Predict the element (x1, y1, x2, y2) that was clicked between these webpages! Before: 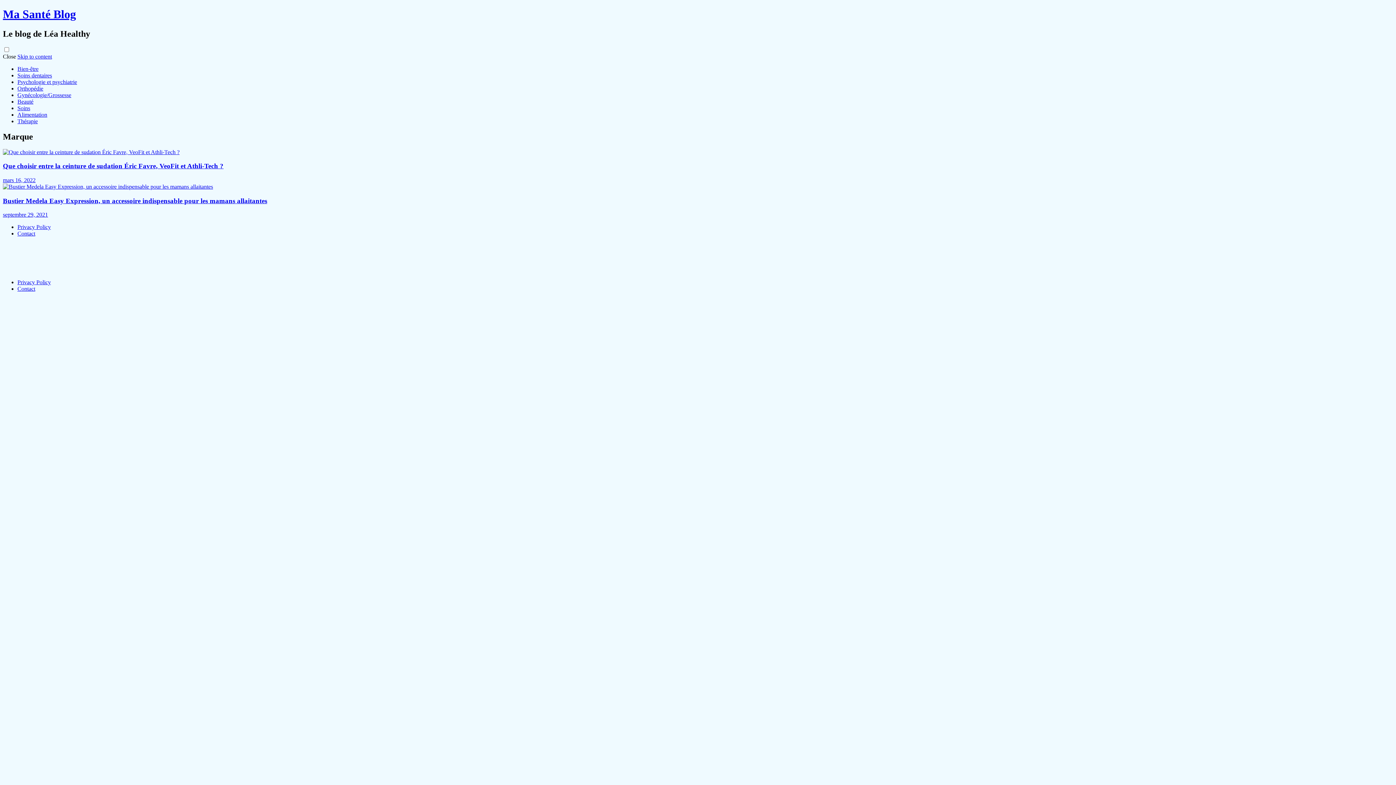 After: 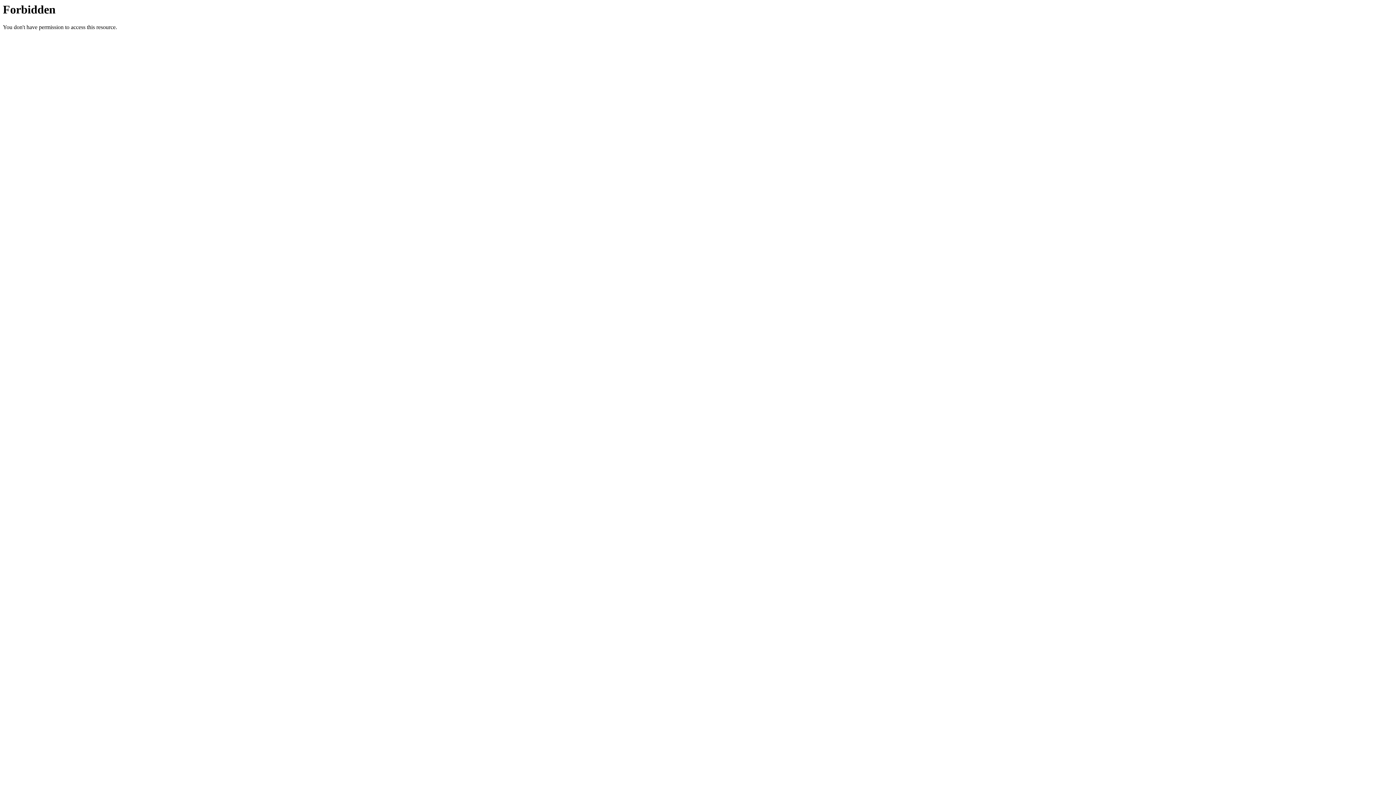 Action: label: Psychologie et psychiatrie bbox: (17, 78, 77, 85)